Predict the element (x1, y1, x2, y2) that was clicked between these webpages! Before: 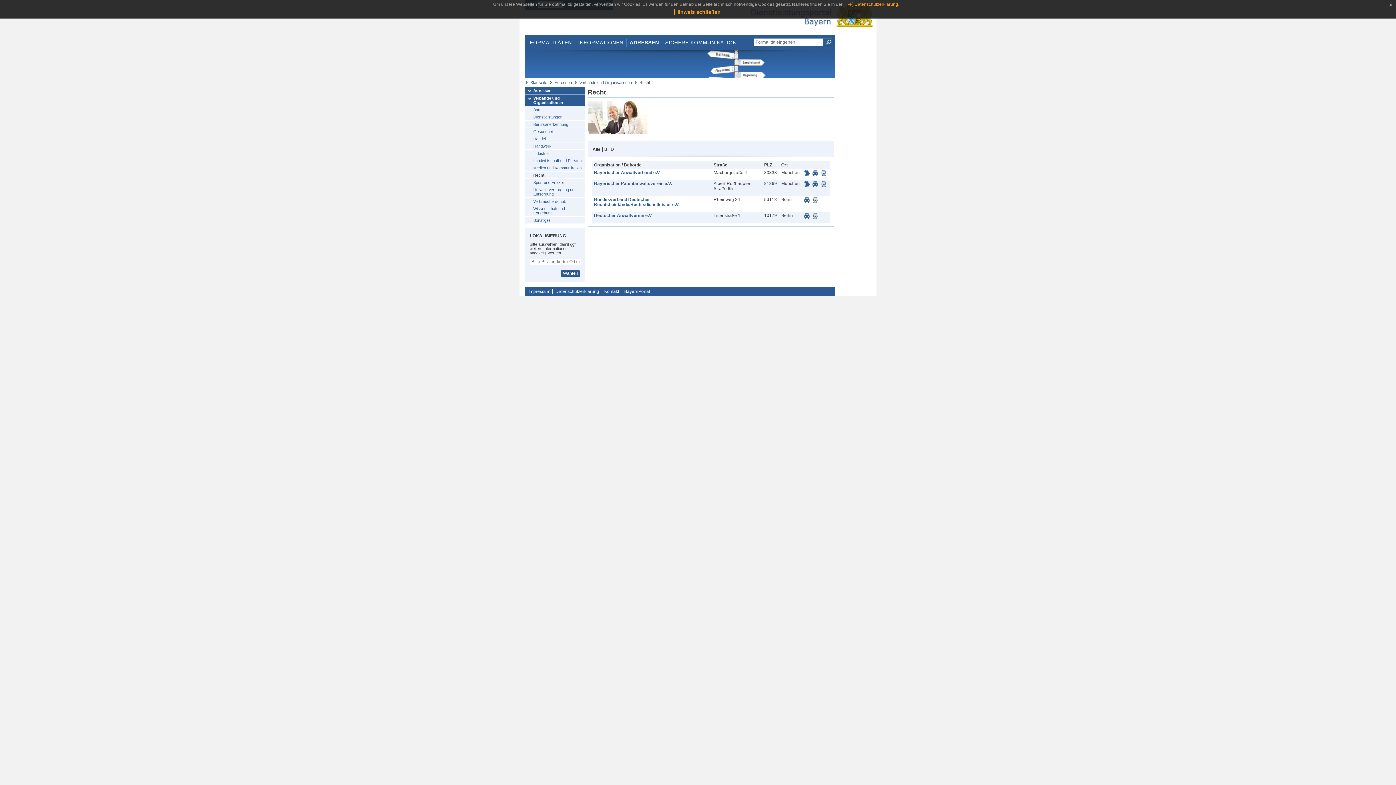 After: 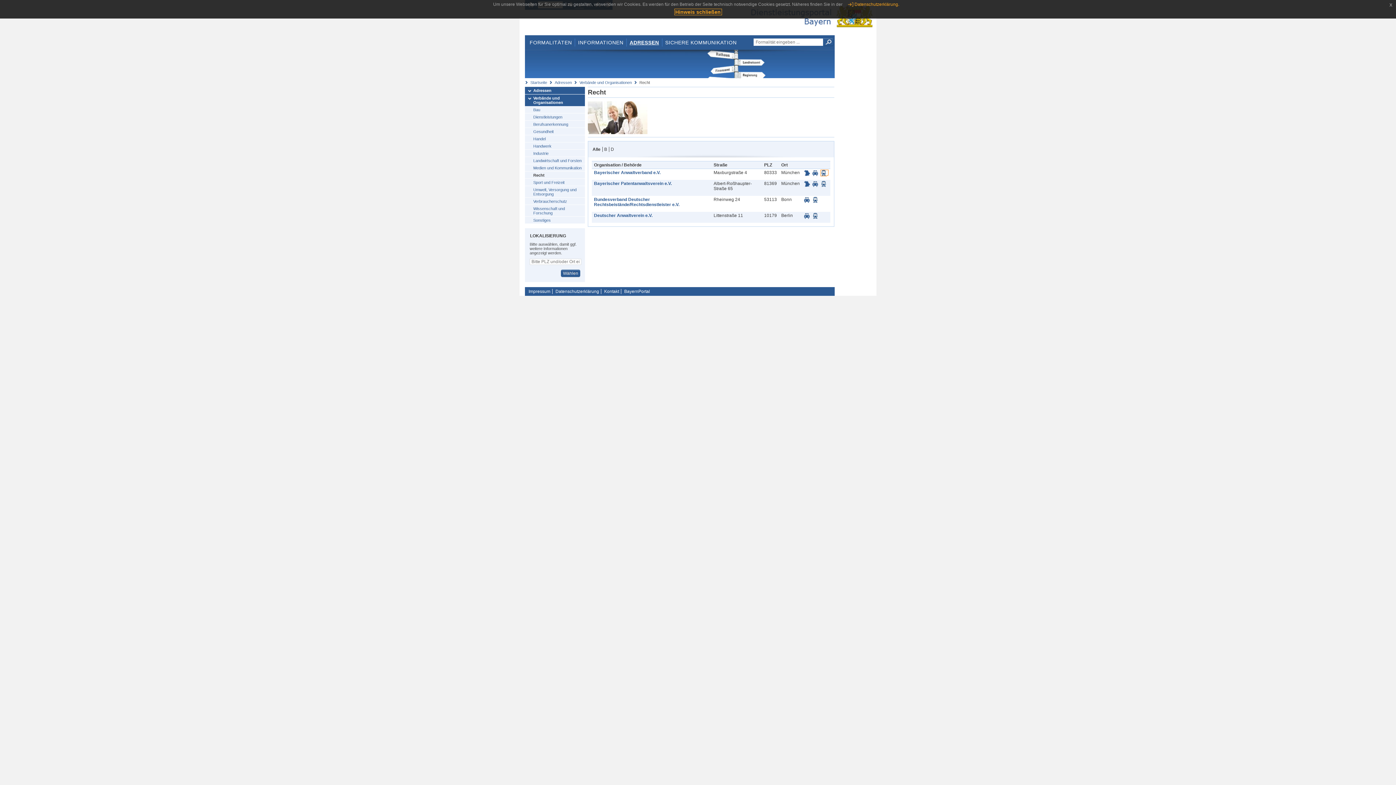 Action: bbox: (821, 170, 828, 175)